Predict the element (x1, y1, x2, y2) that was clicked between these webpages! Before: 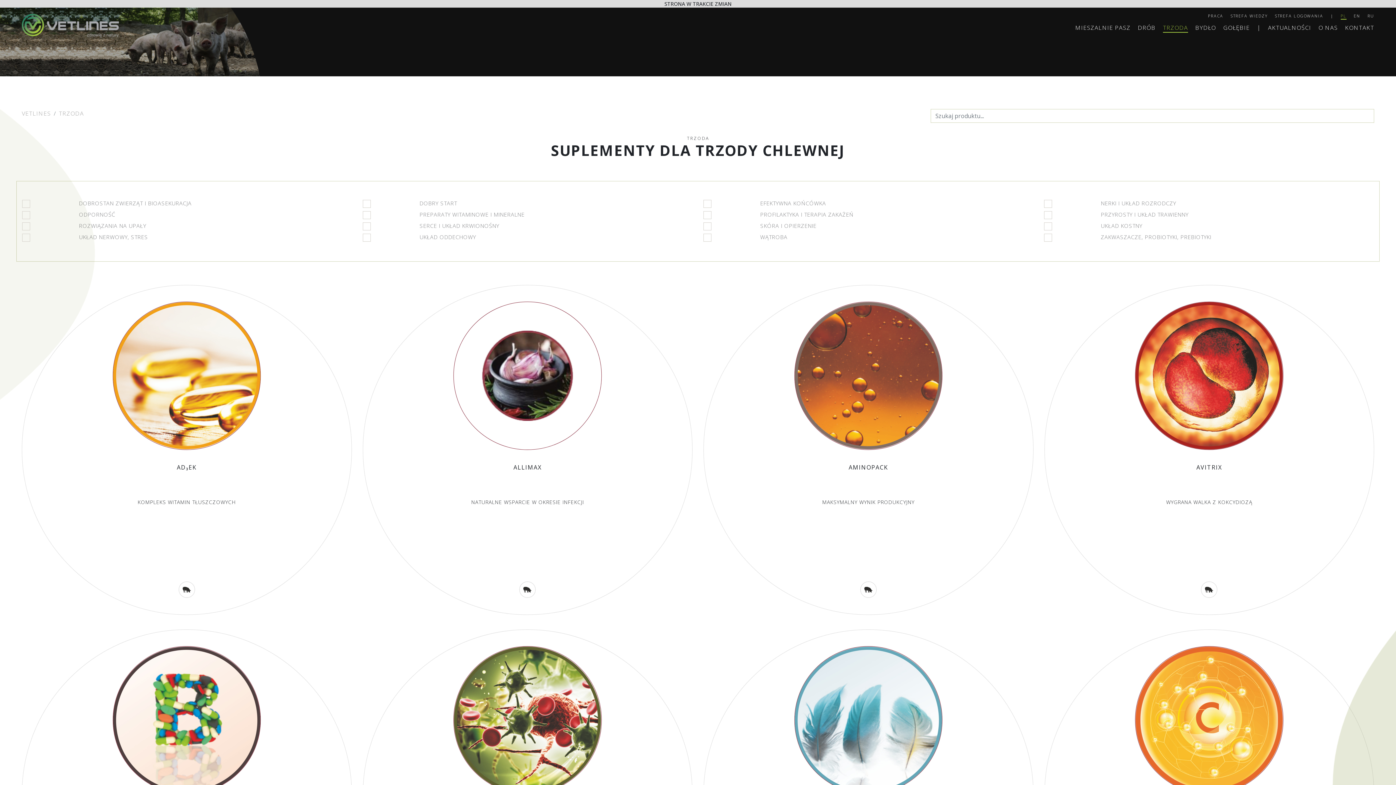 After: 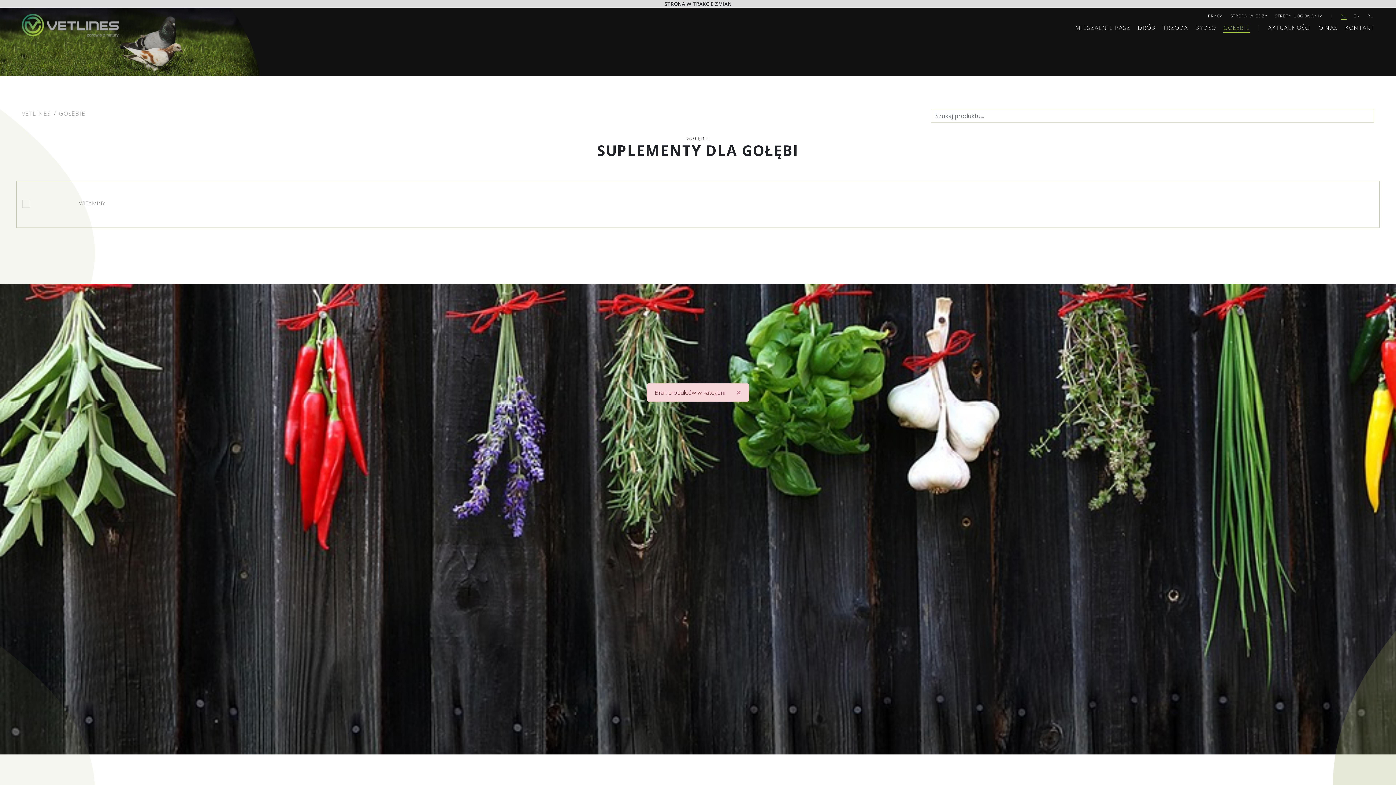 Action: bbox: (1223, 23, 1250, 32) label: GOŁĘBIE